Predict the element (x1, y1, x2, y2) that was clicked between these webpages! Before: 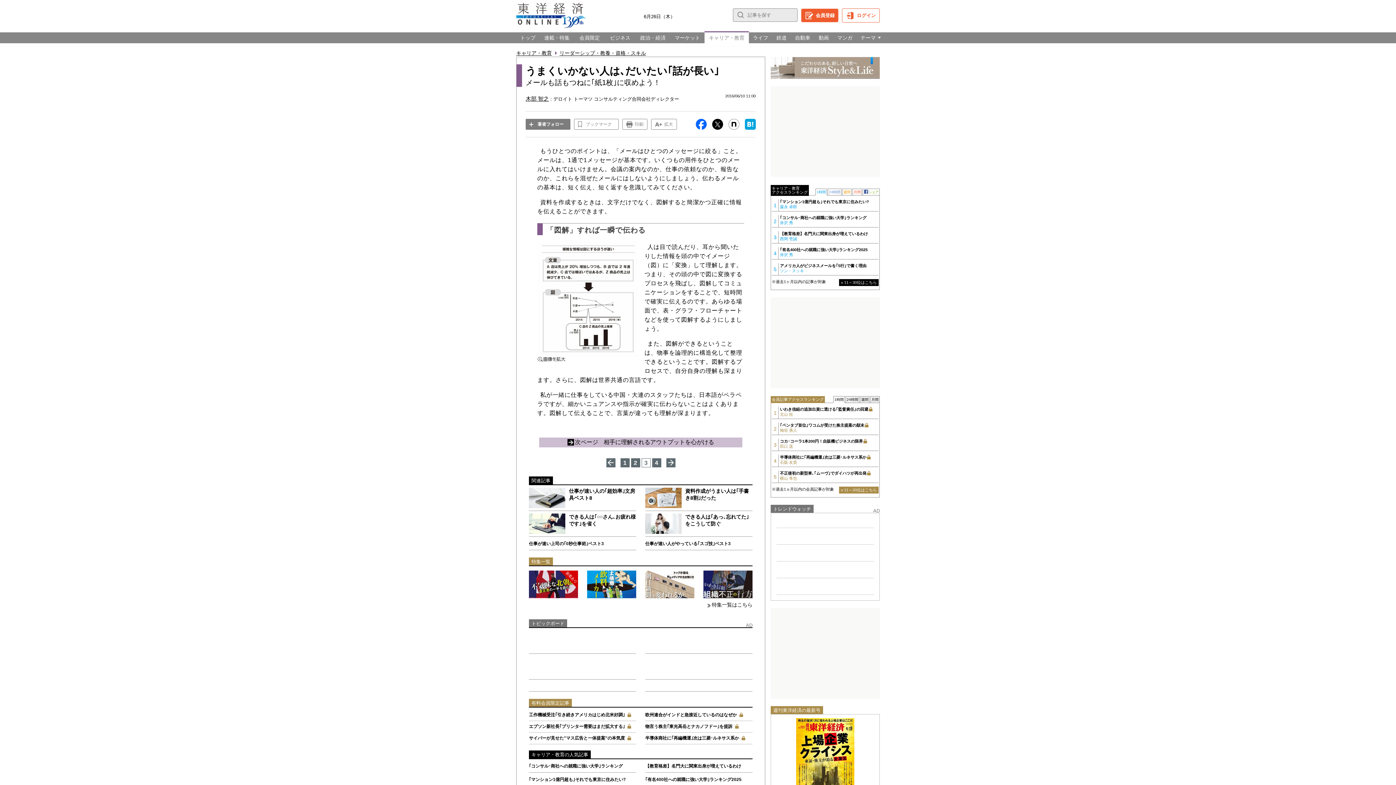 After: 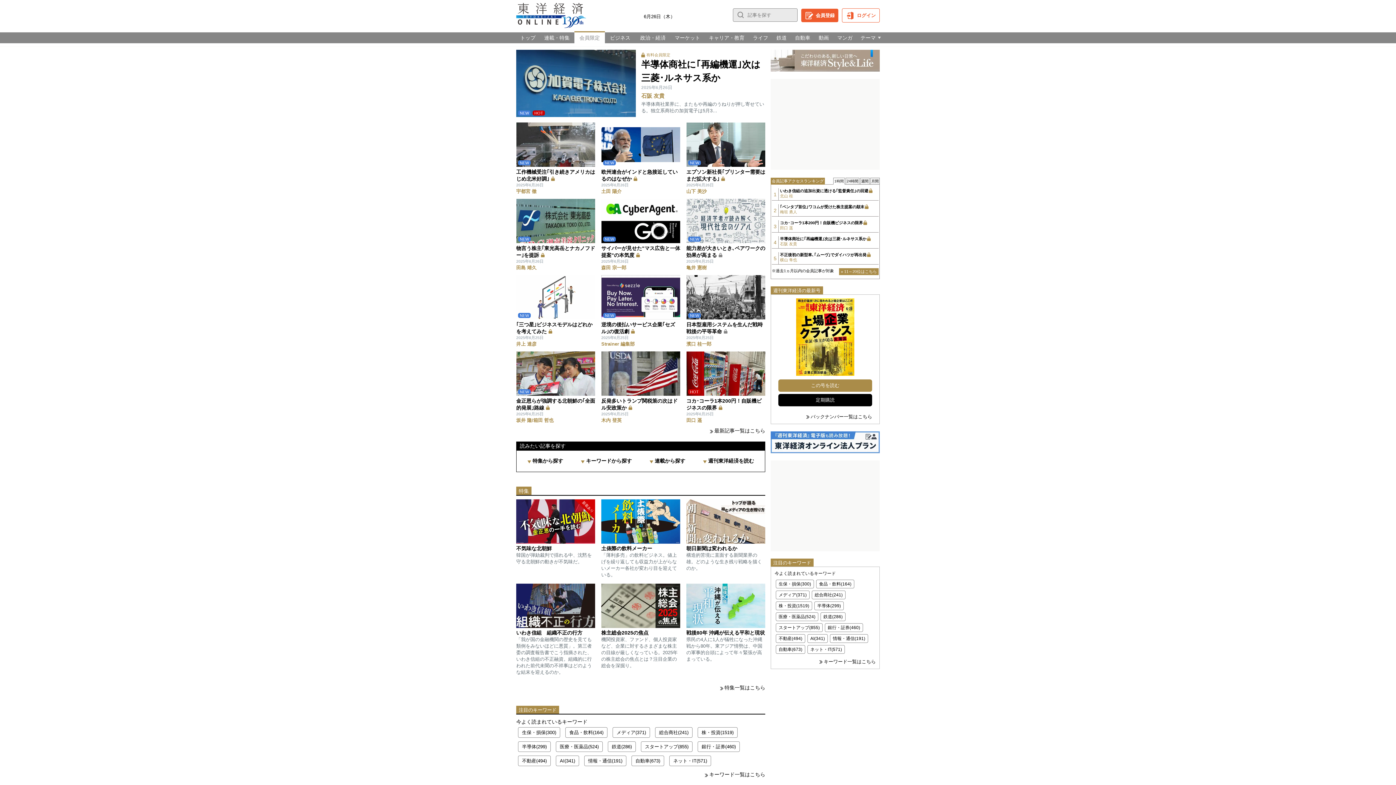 Action: bbox: (574, 32, 605, 43) label: 会員限定